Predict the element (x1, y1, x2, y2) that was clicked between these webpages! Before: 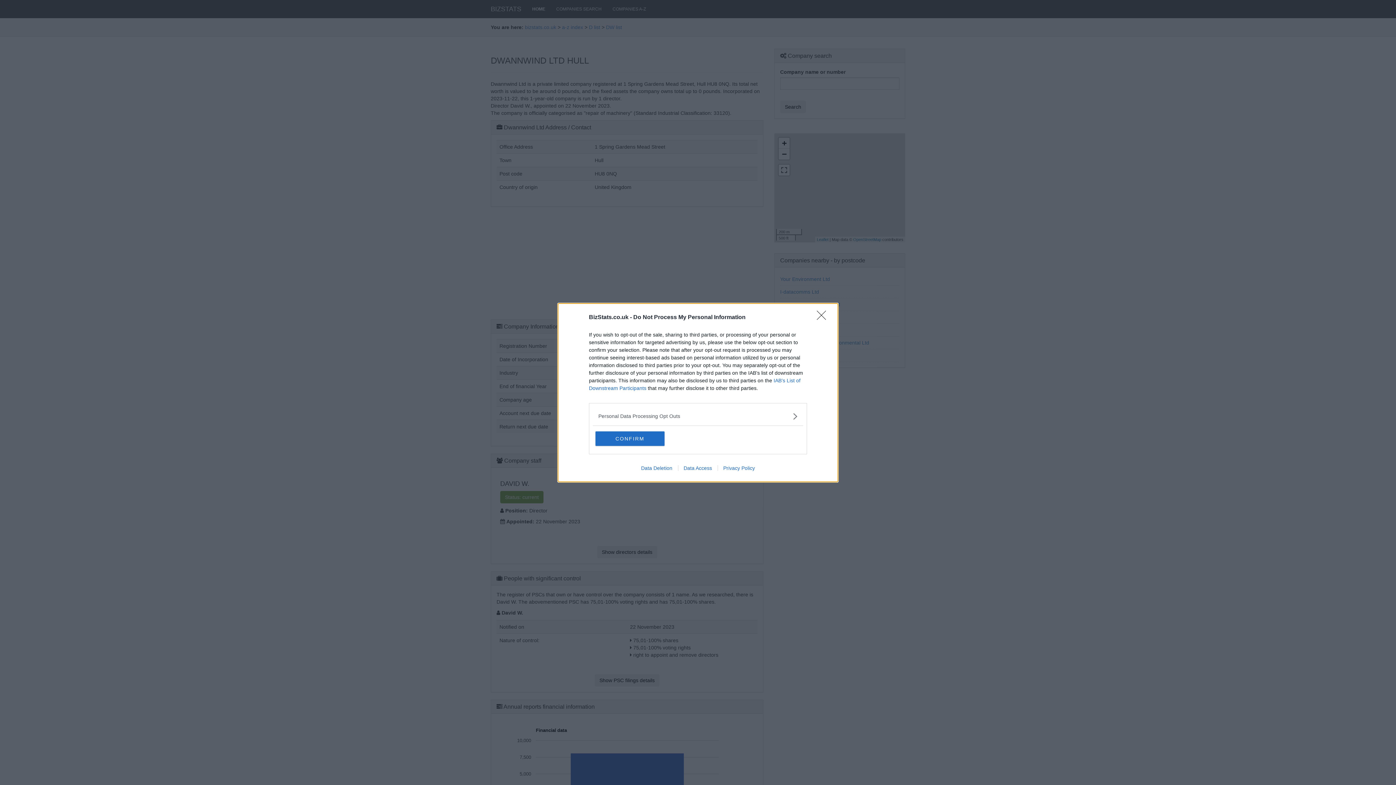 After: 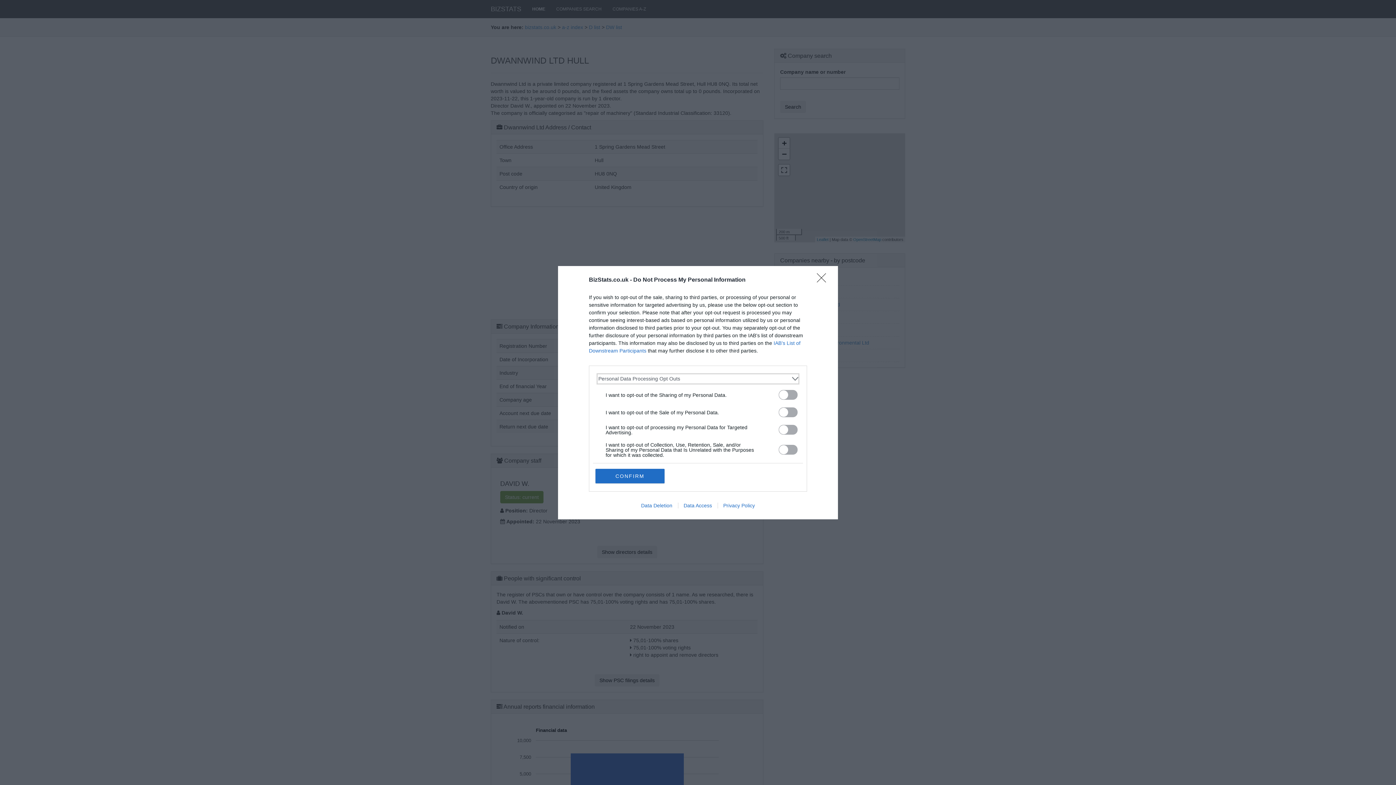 Action: bbox: (598, 412, 797, 420) label: Opt-Outs